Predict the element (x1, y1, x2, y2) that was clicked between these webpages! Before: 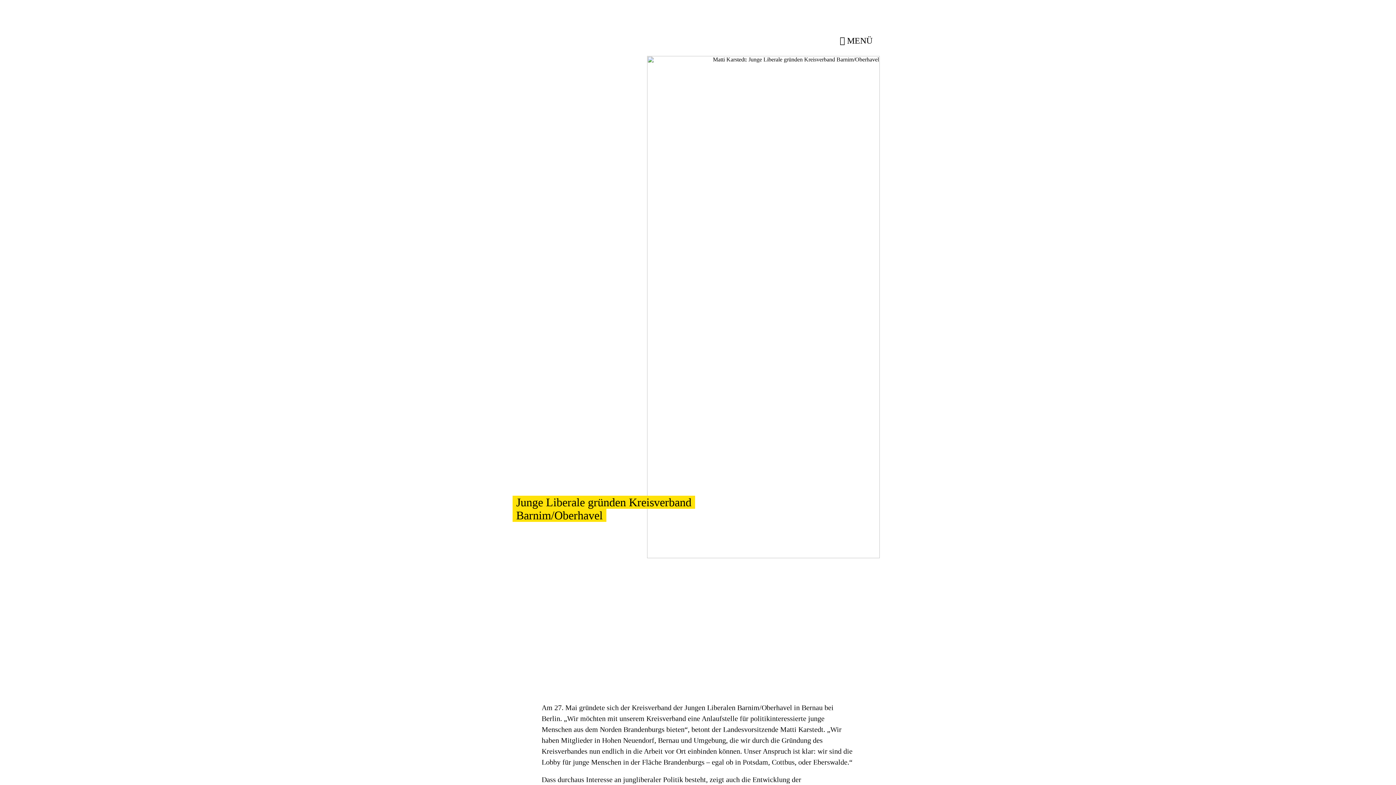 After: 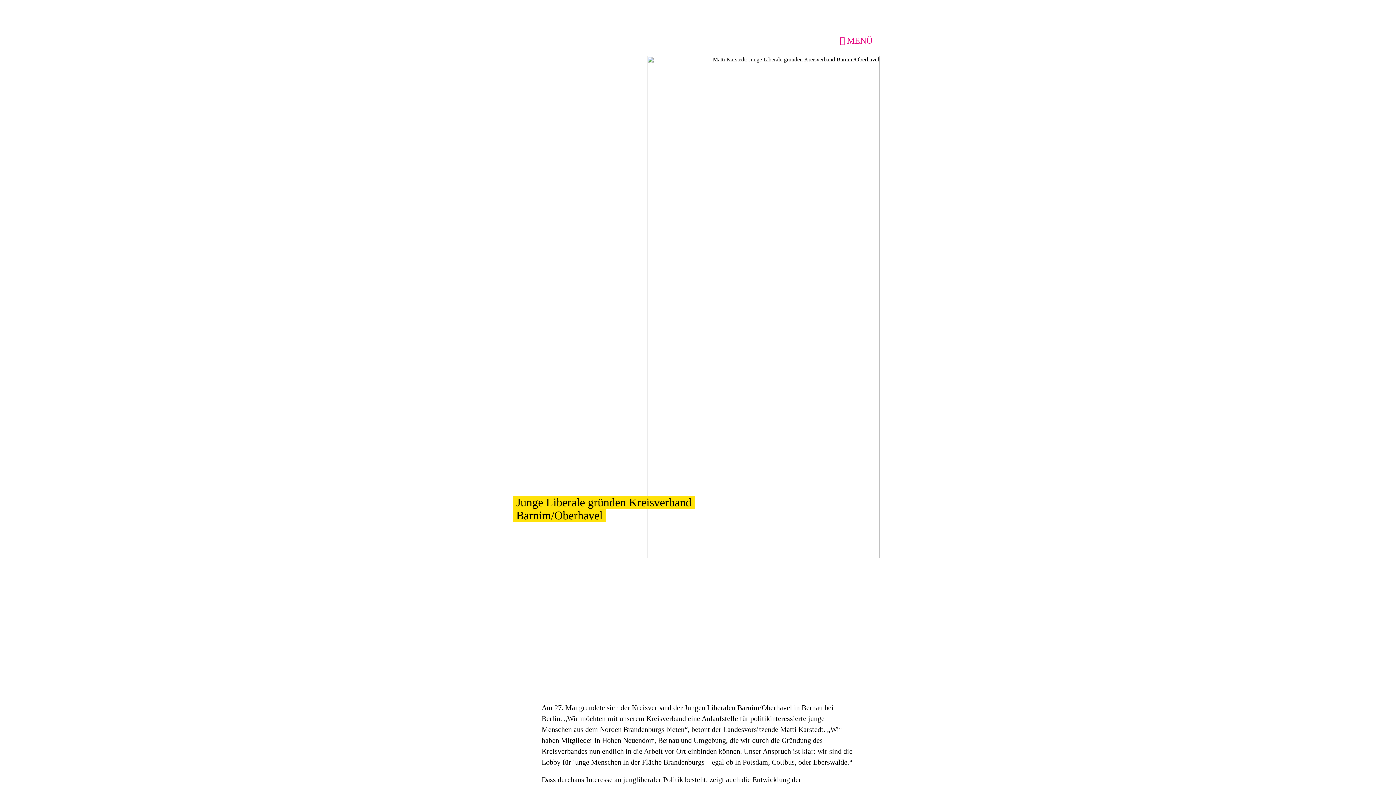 Action: label:  MENÜ bbox: (832, 32, 880, 49)